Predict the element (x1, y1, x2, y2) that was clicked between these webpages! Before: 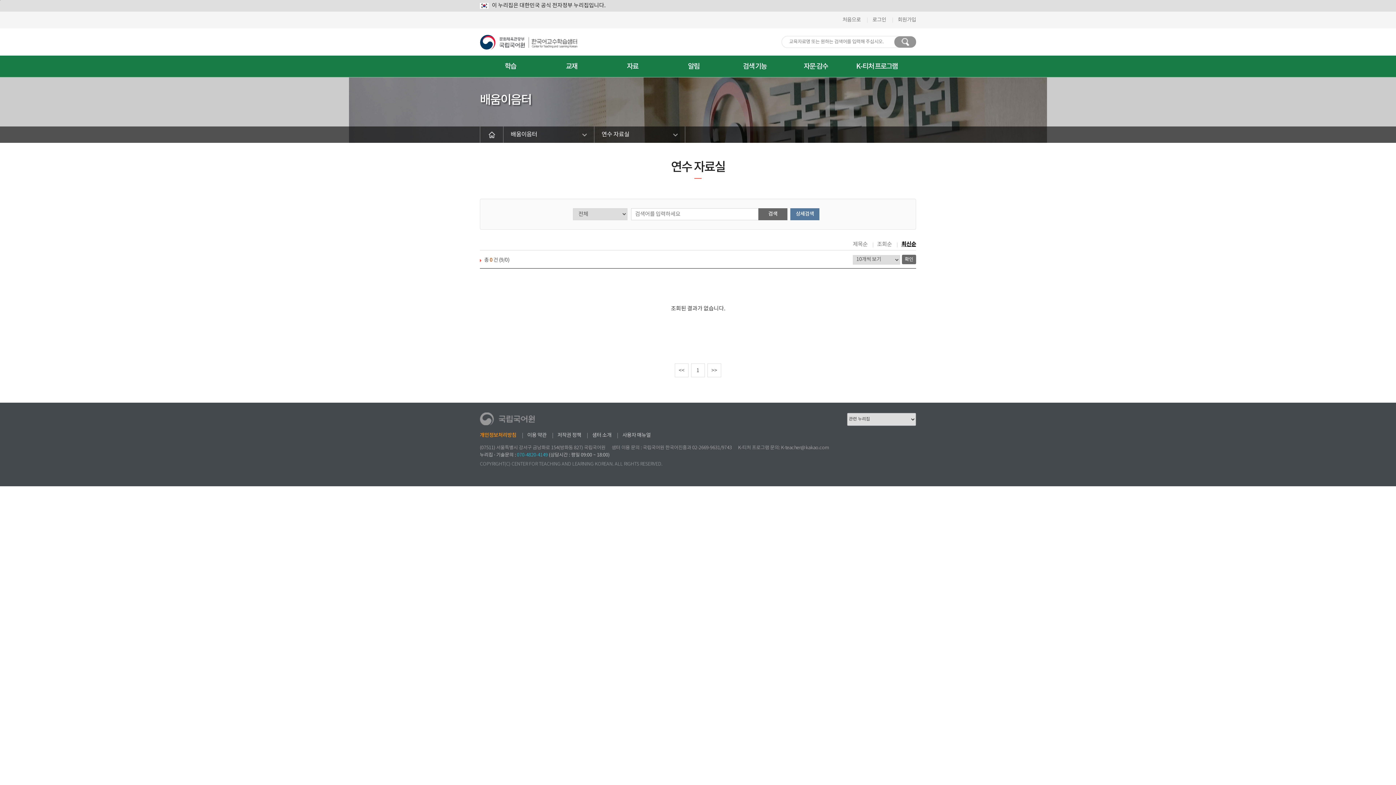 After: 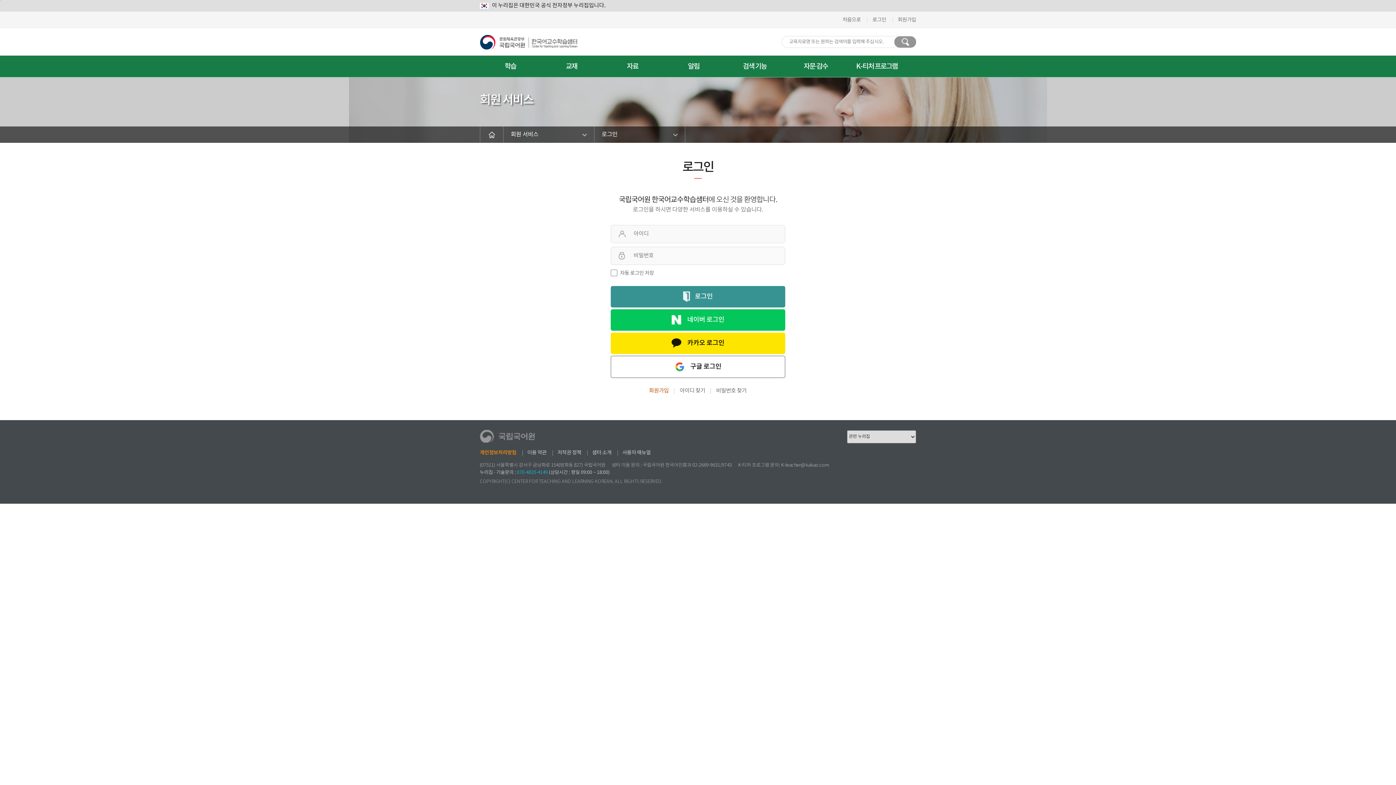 Action: bbox: (872, 17, 886, 22) label: 로그인